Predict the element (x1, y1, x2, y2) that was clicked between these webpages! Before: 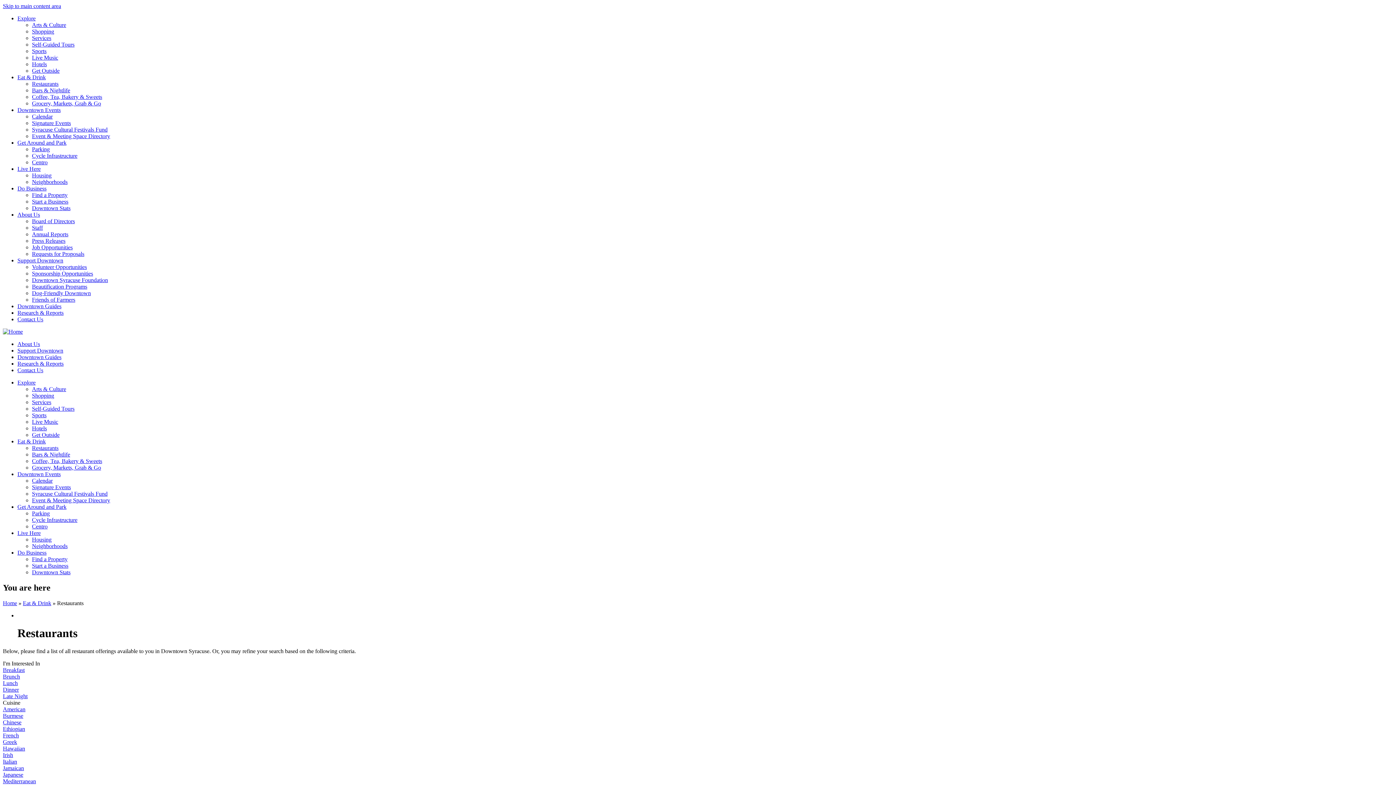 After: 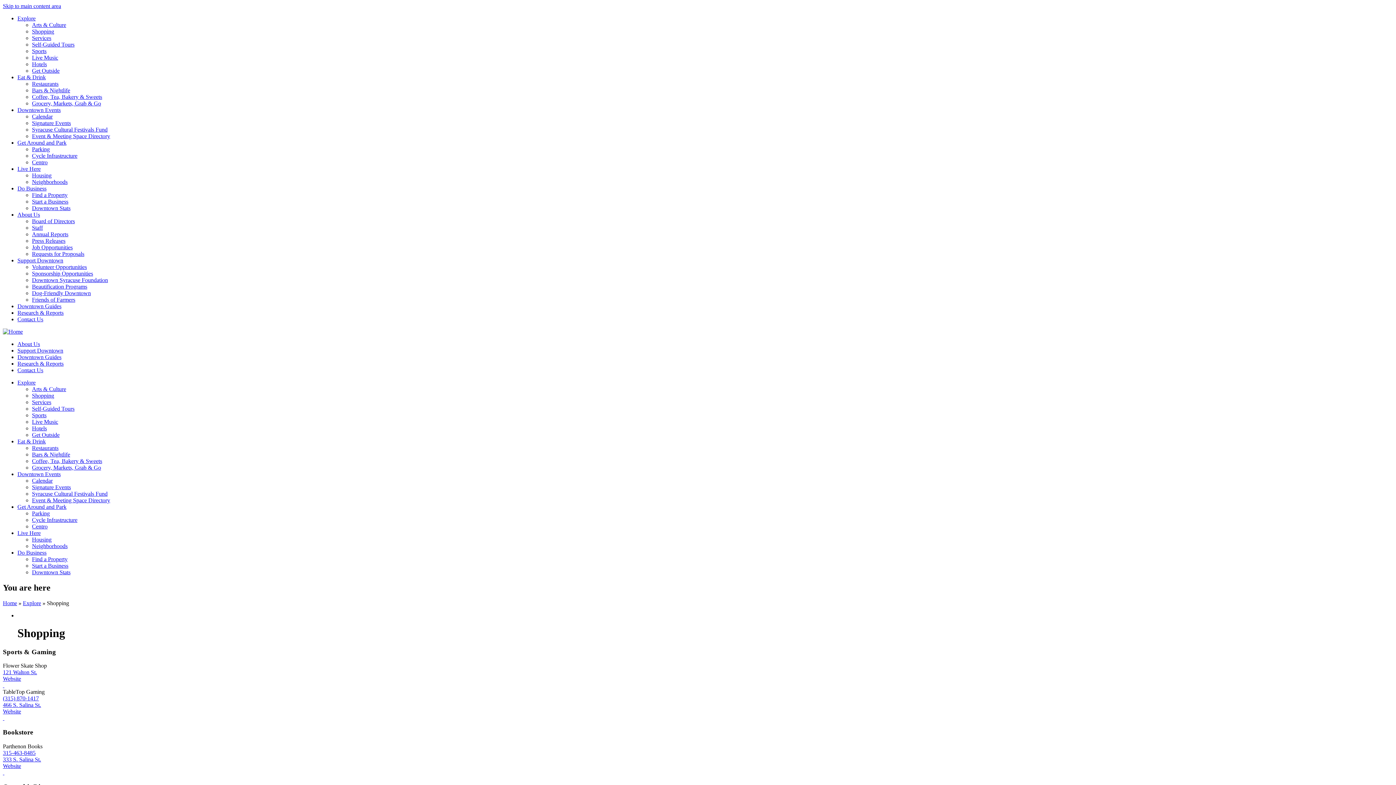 Action: label: Shopping bbox: (32, 28, 54, 34)